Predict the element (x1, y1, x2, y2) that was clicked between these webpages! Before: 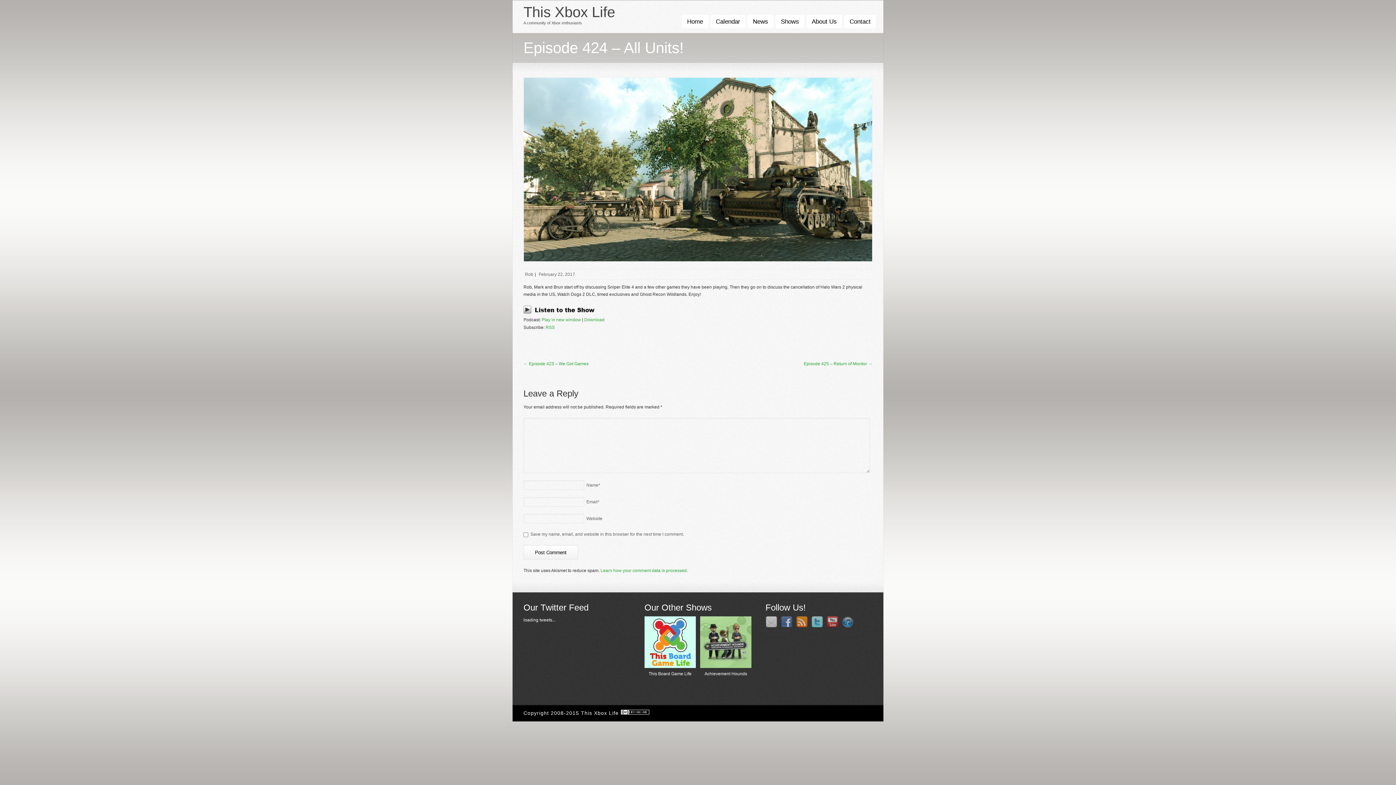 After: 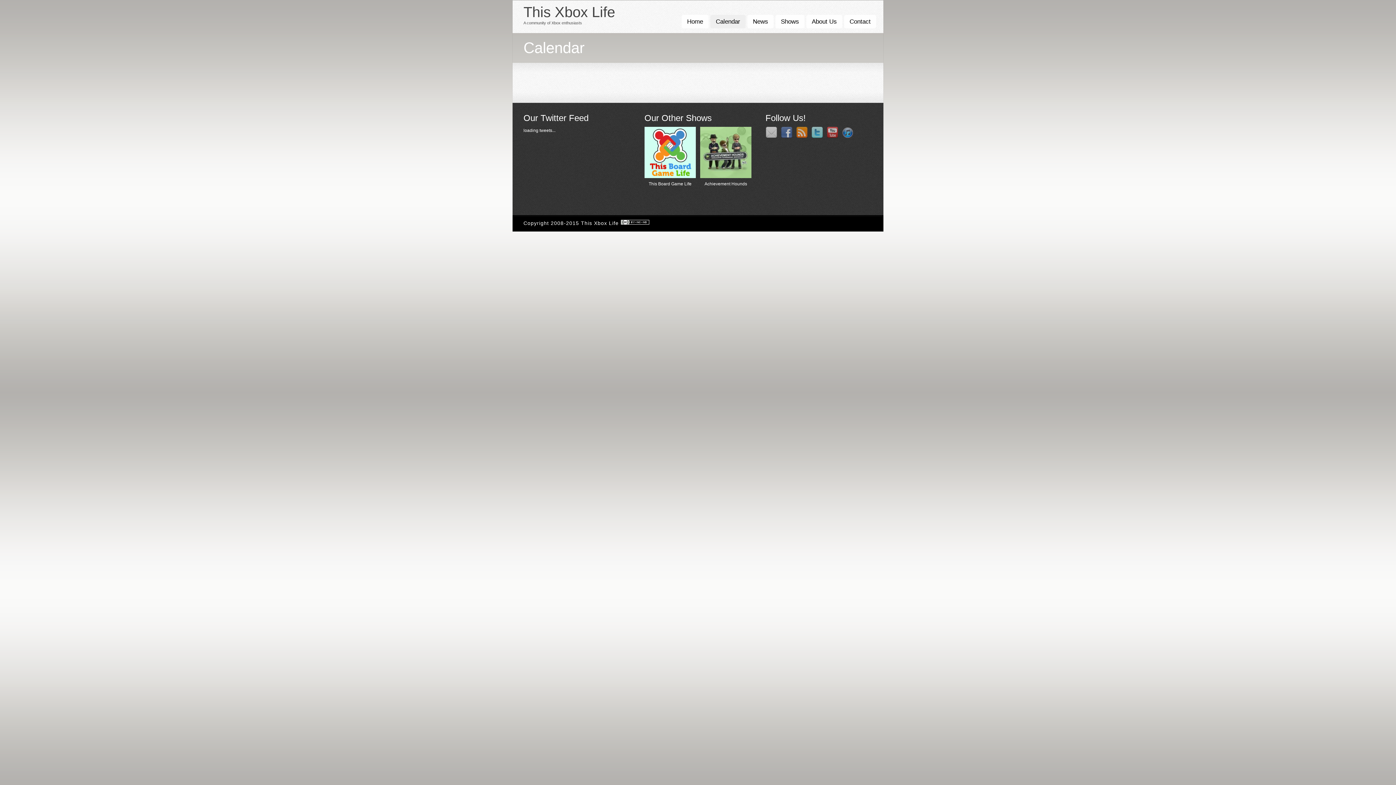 Action: label: Calendar bbox: (710, 14, 745, 28)